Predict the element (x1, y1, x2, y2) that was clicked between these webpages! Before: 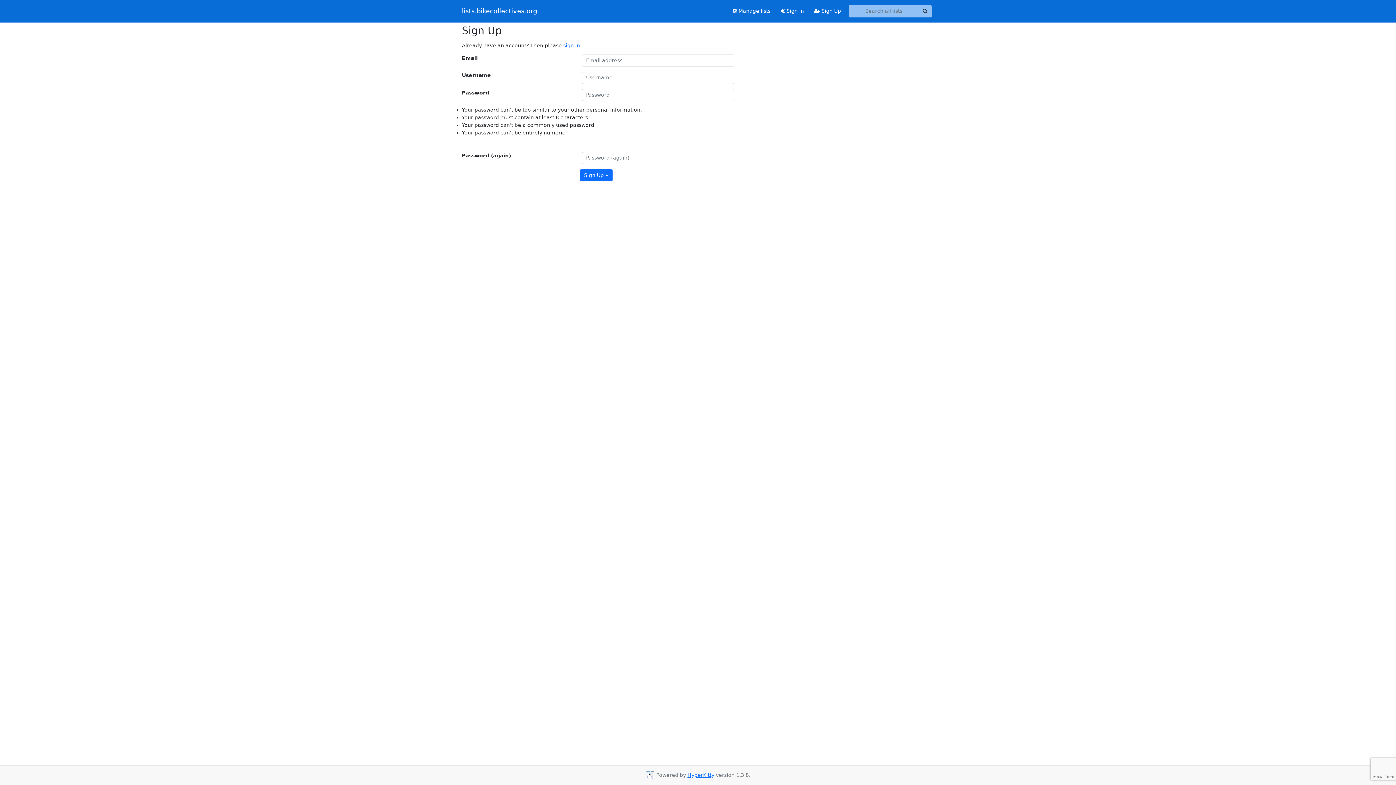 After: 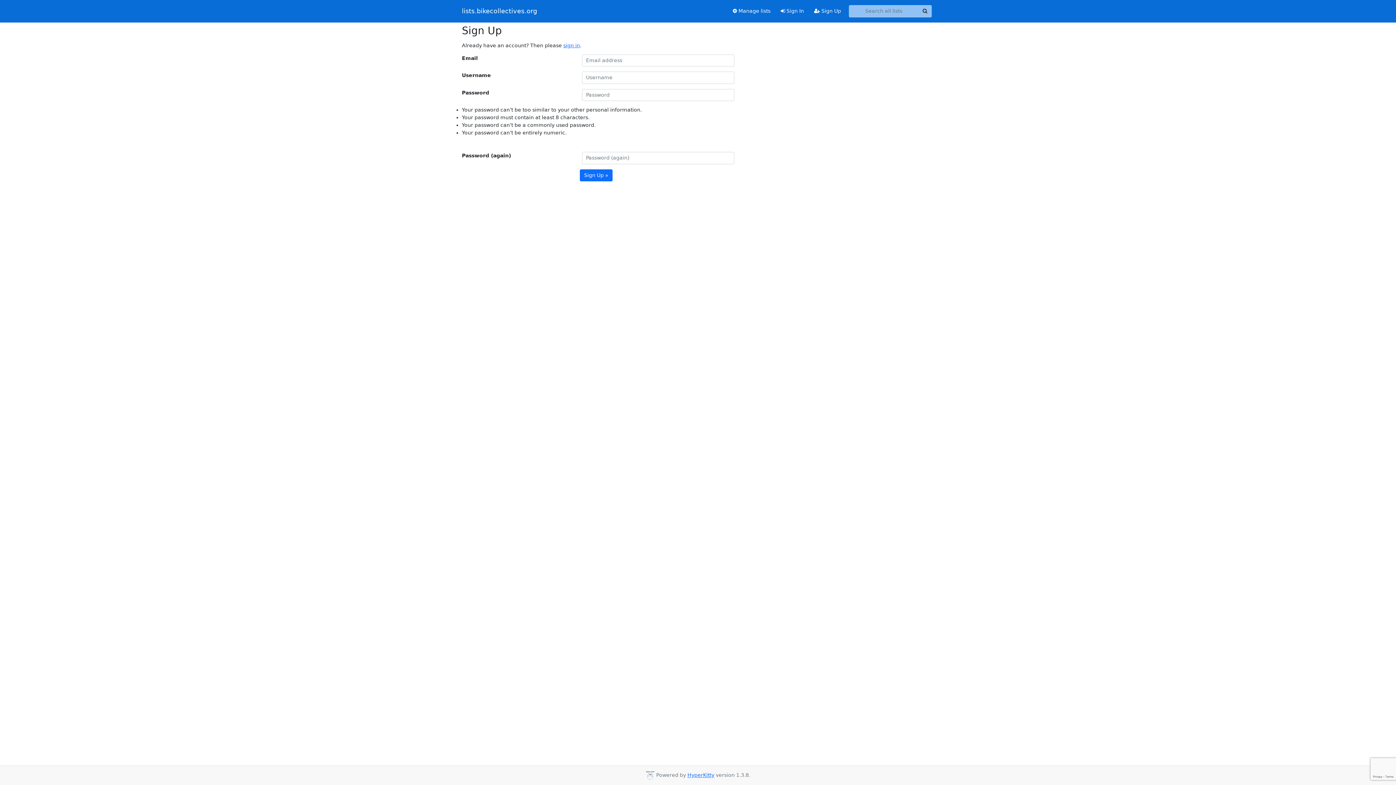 Action: label:  Sign Up bbox: (809, 4, 846, 17)